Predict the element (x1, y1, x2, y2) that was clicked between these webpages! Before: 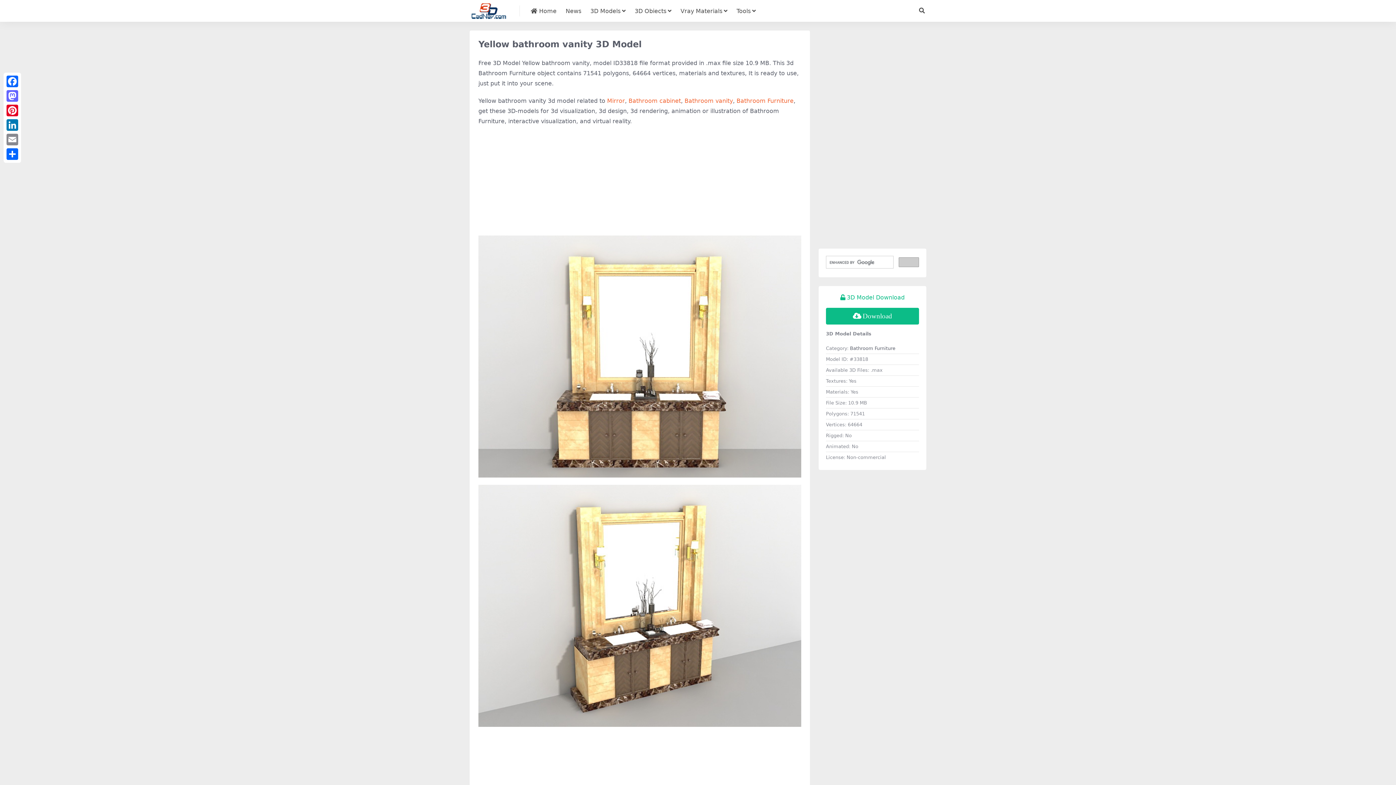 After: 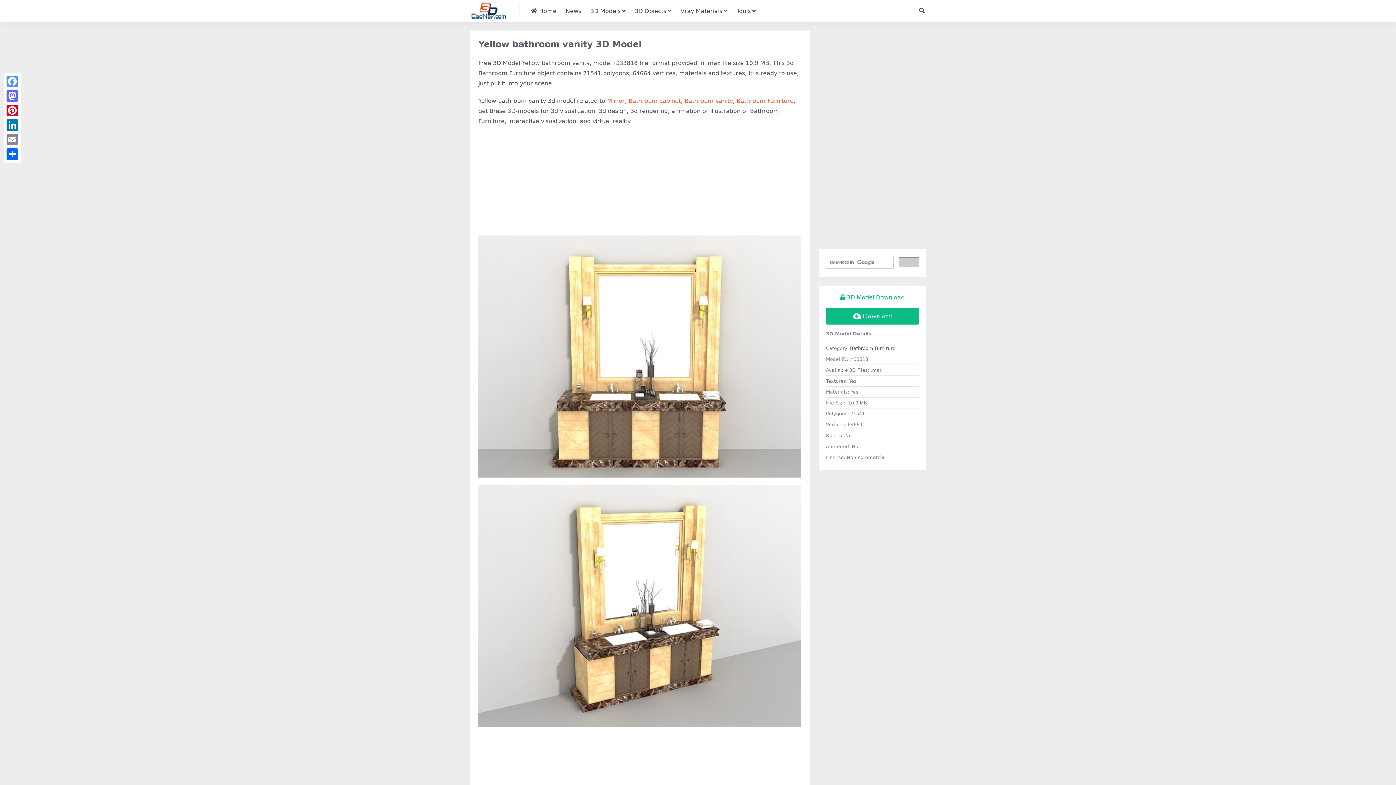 Action: bbox: (5, 74, 19, 88) label: Facebook